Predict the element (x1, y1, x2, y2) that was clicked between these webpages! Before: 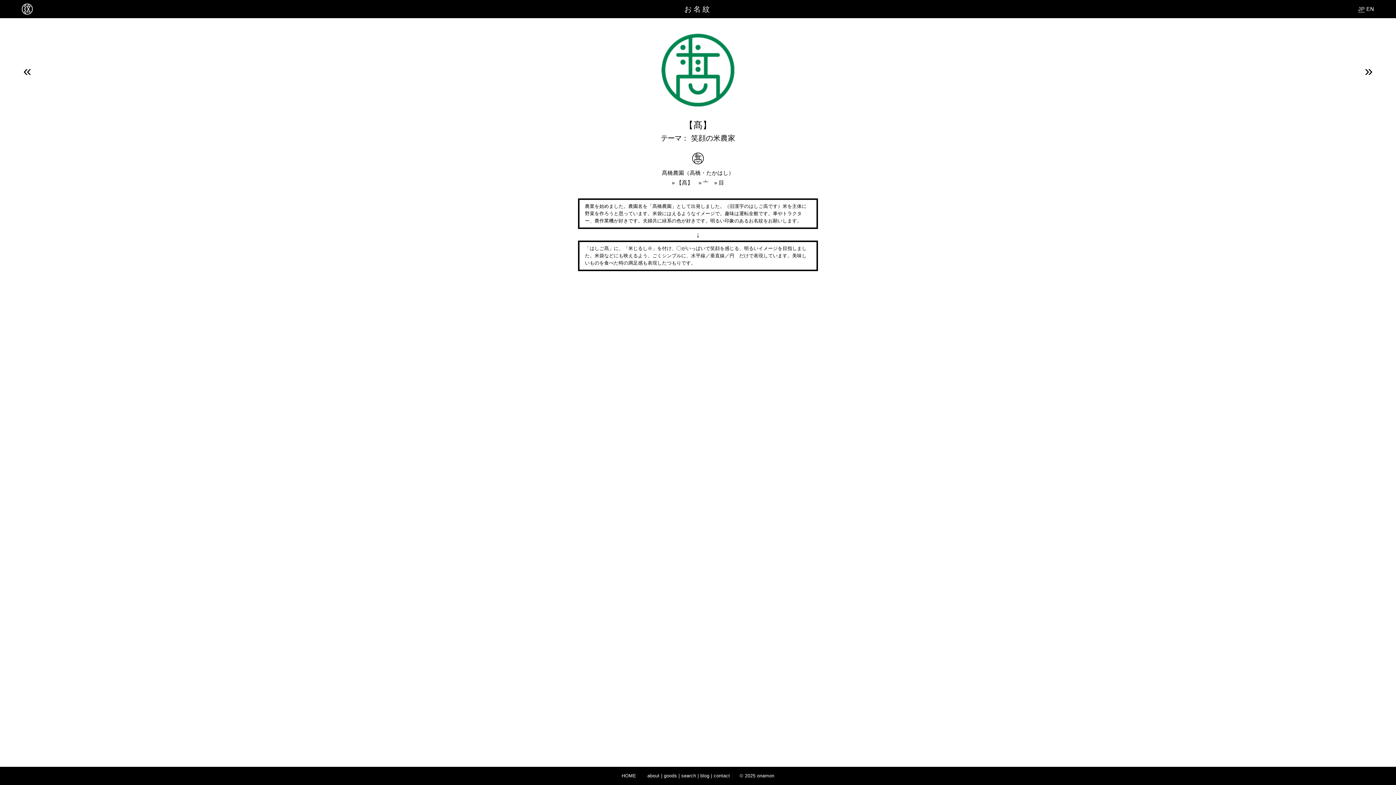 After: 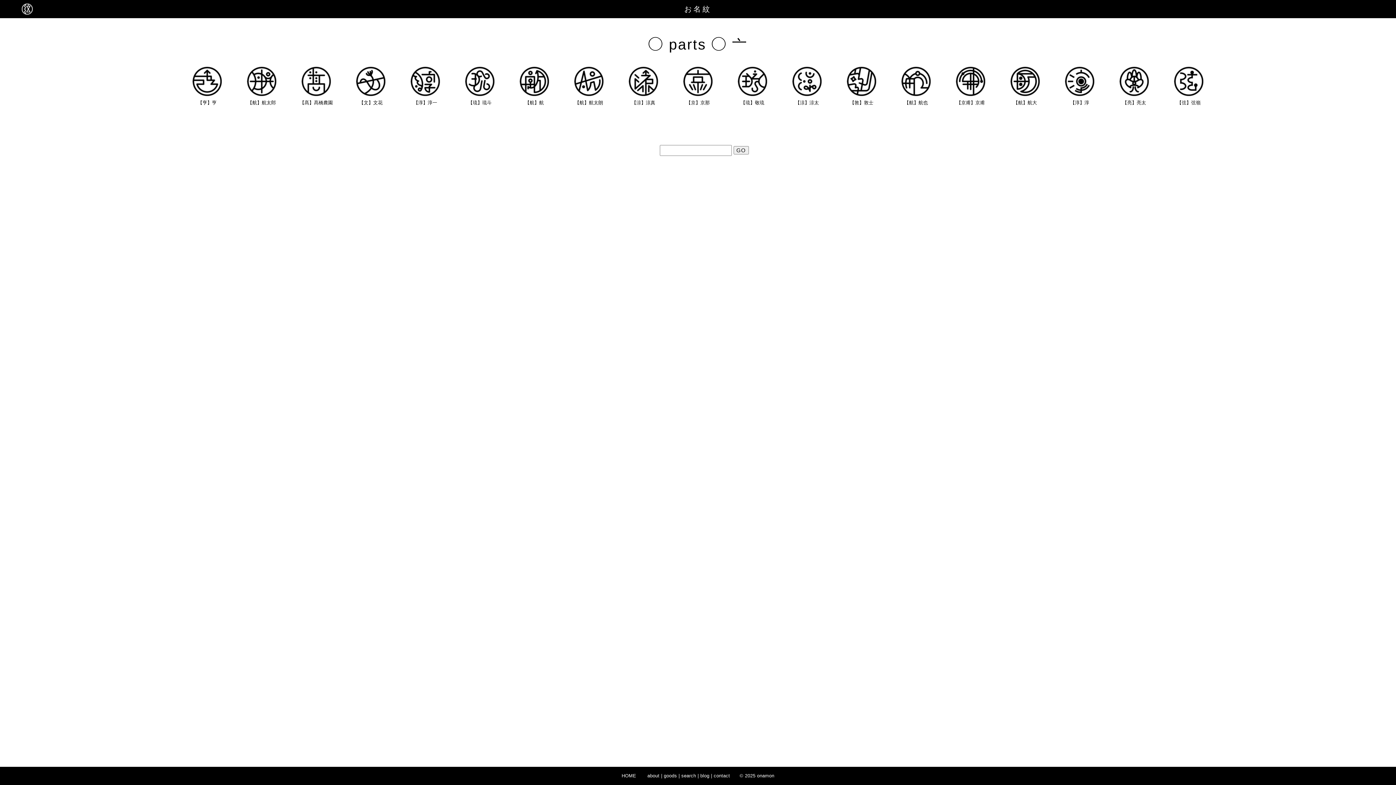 Action: label: 亠 bbox: (703, 179, 708, 185)